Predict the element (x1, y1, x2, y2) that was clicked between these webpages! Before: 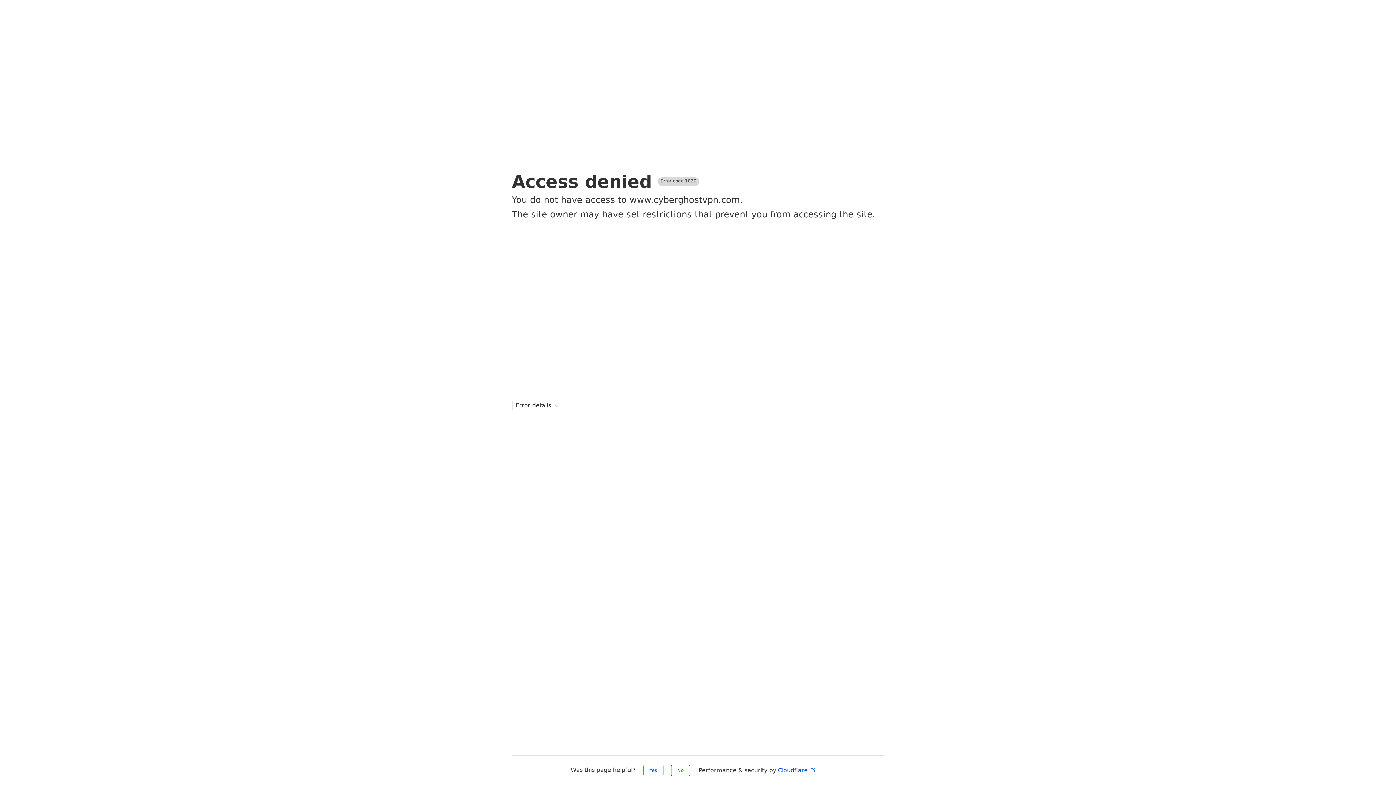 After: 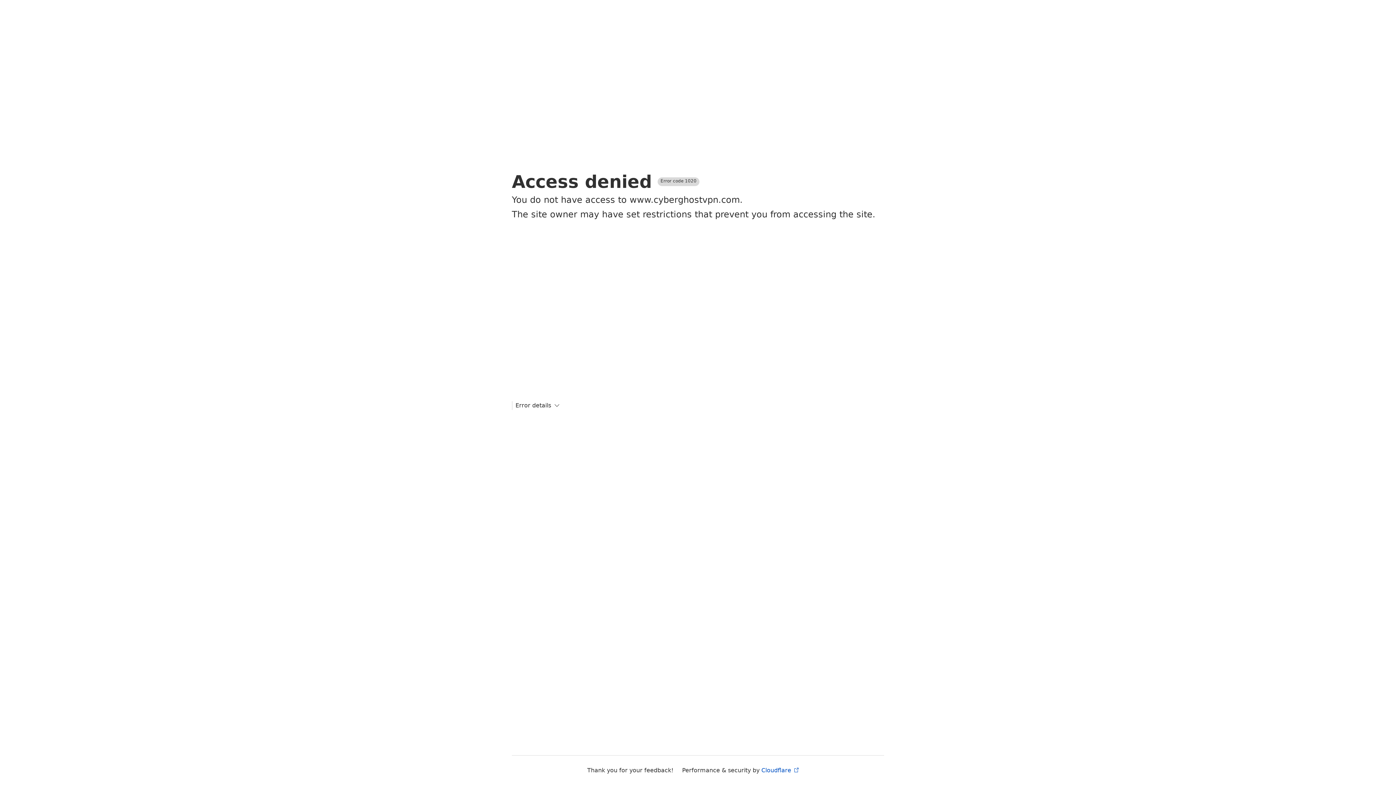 Action: bbox: (643, 765, 663, 776) label: Yes